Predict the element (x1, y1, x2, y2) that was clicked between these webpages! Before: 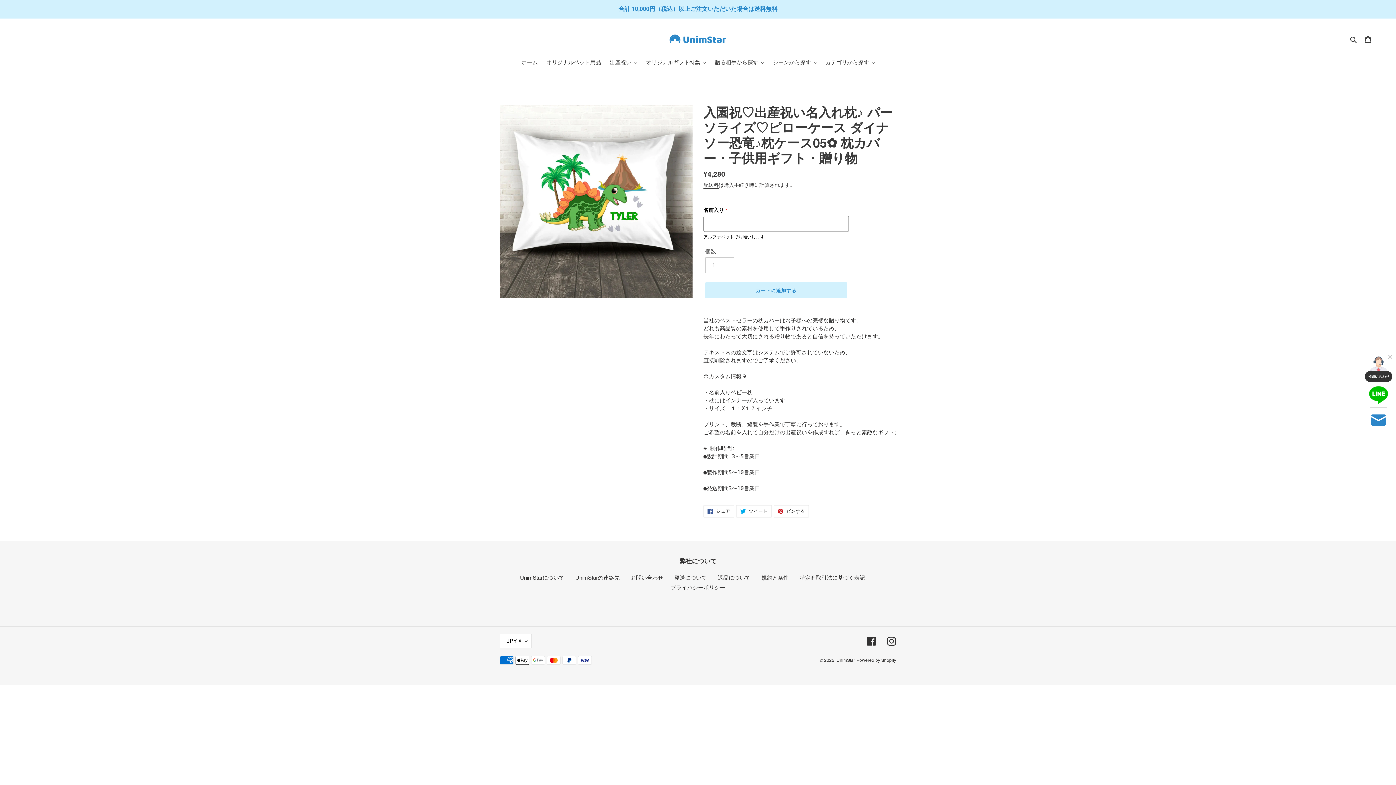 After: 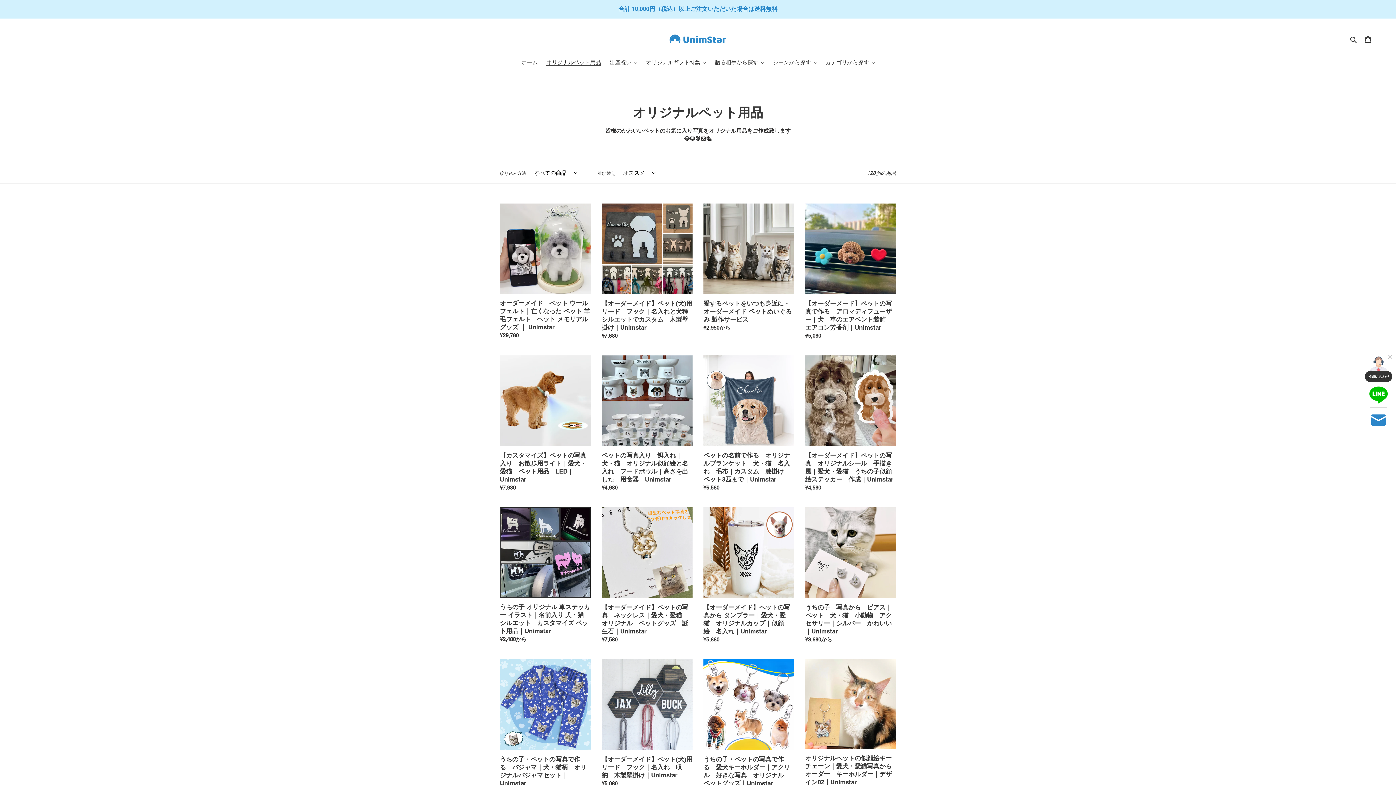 Action: bbox: (543, 58, 604, 67) label: オリジナルペット用品